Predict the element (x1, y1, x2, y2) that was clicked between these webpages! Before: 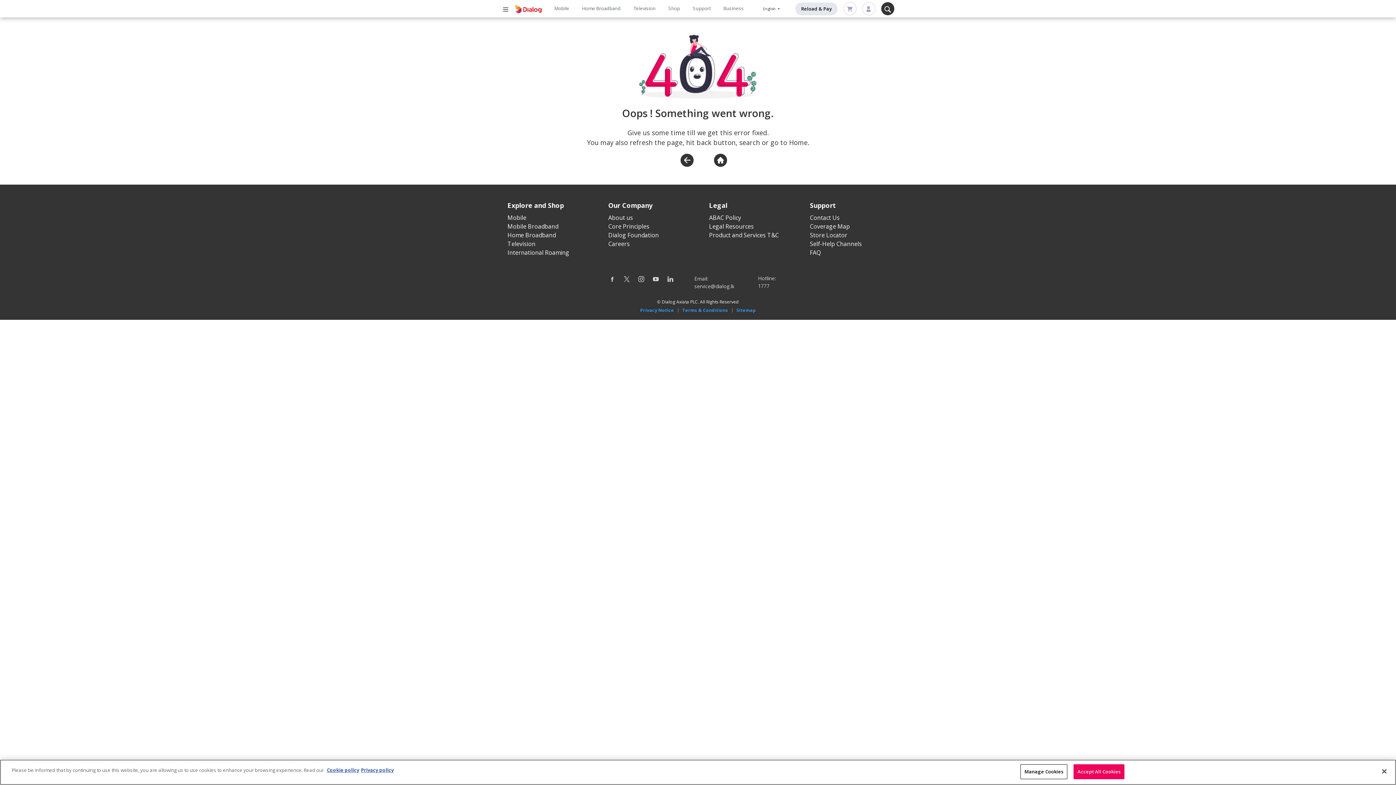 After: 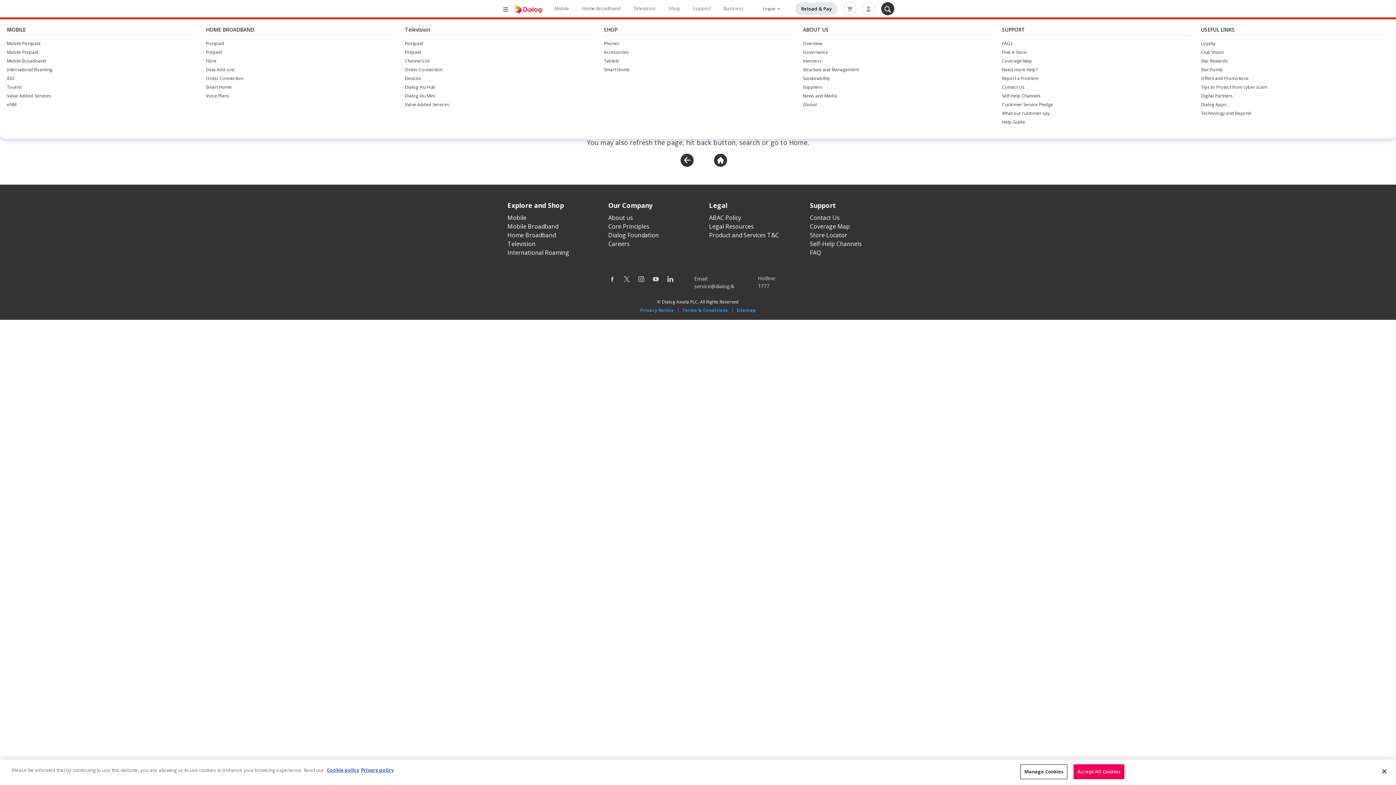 Action: bbox: (501, 4, 509, 13)